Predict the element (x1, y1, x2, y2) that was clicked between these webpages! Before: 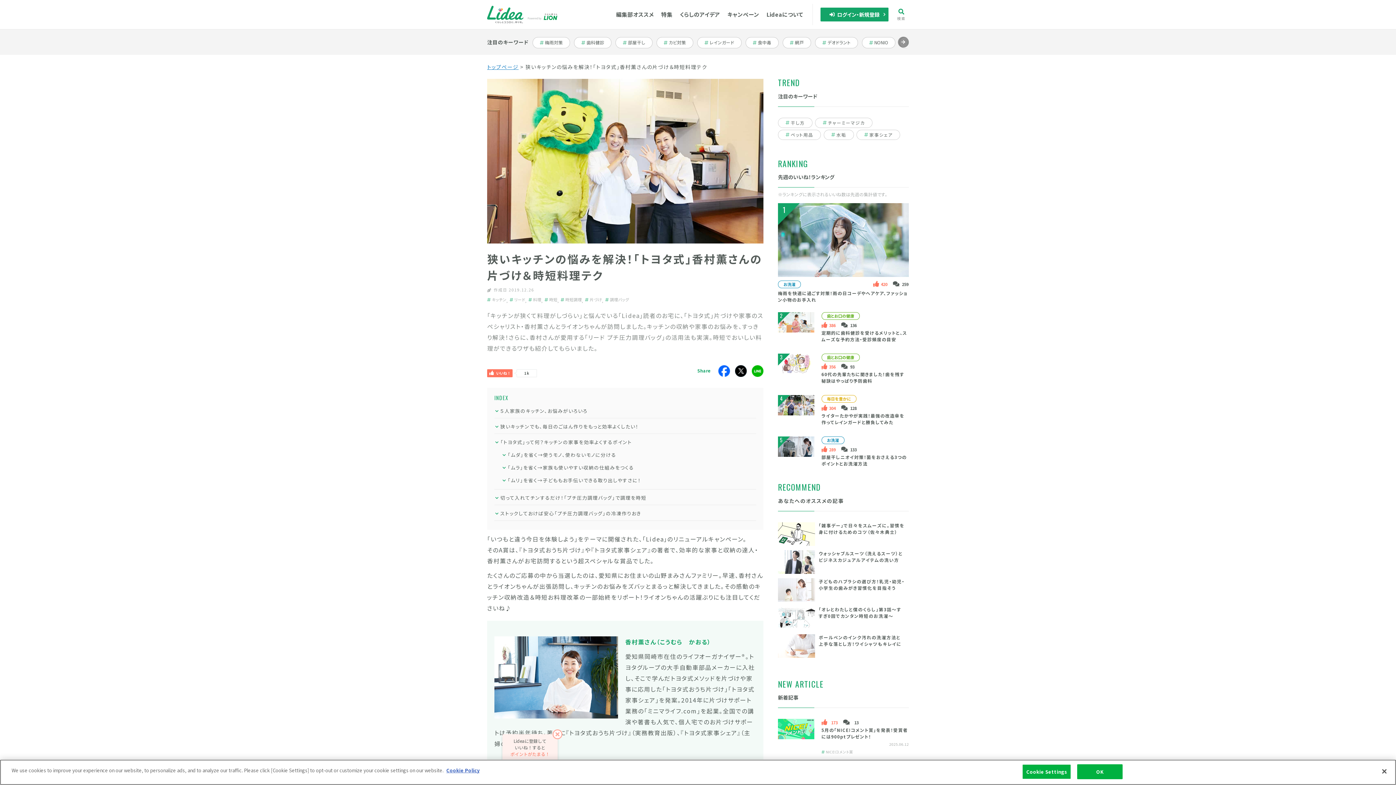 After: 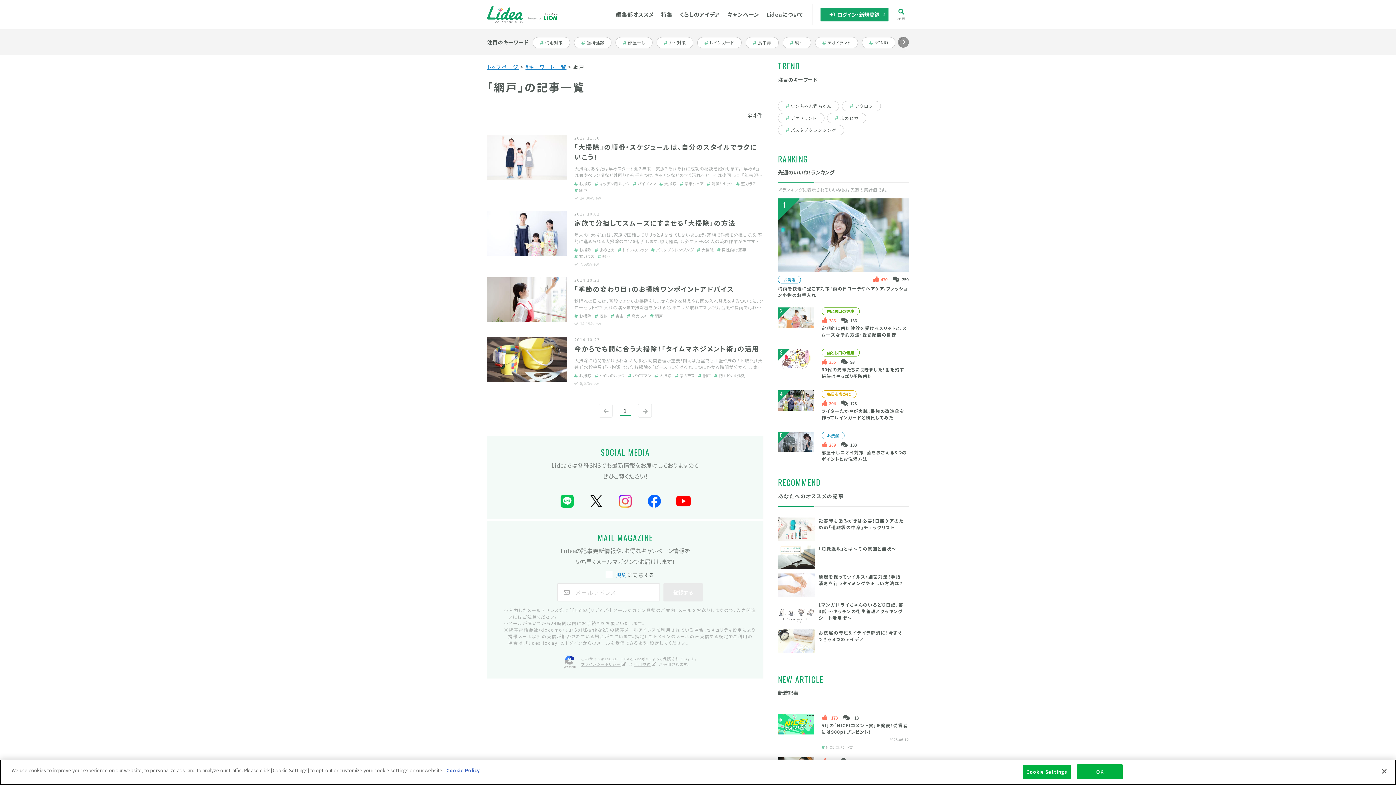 Action: bbox: (782, 37, 811, 48) label: ハッシュタグ網戸